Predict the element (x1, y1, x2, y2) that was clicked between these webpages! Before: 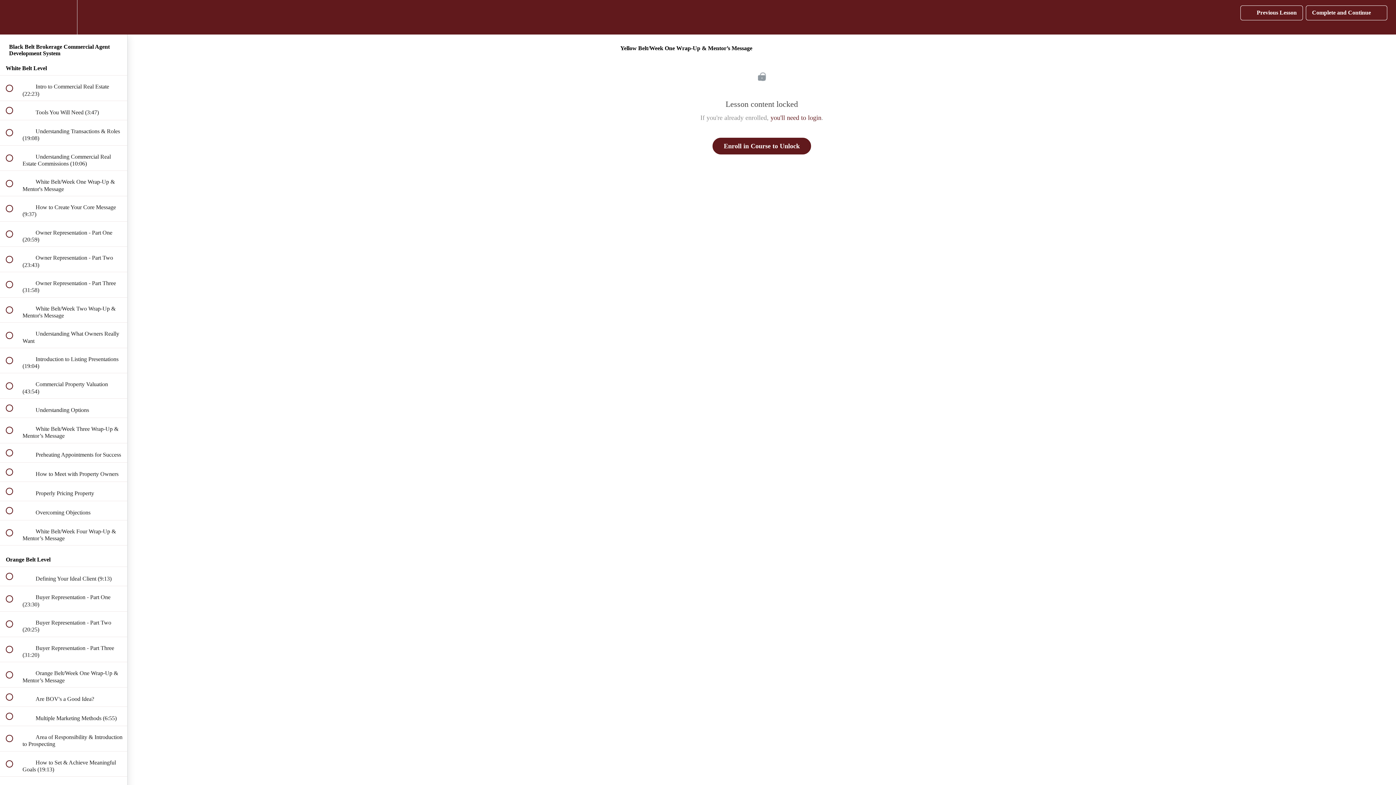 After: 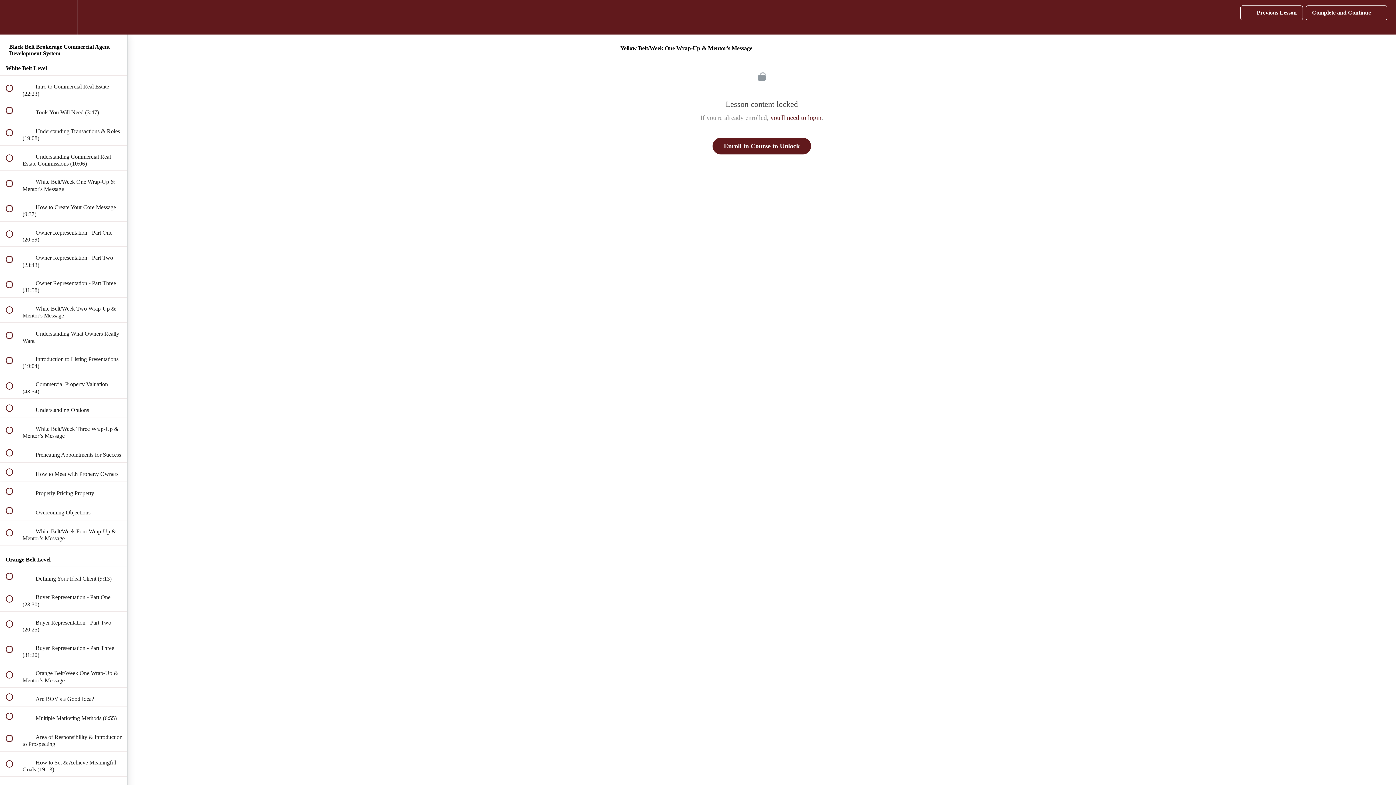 Action: bbox: (1306, 5, 1387, 20) label: Complete and Continue
 